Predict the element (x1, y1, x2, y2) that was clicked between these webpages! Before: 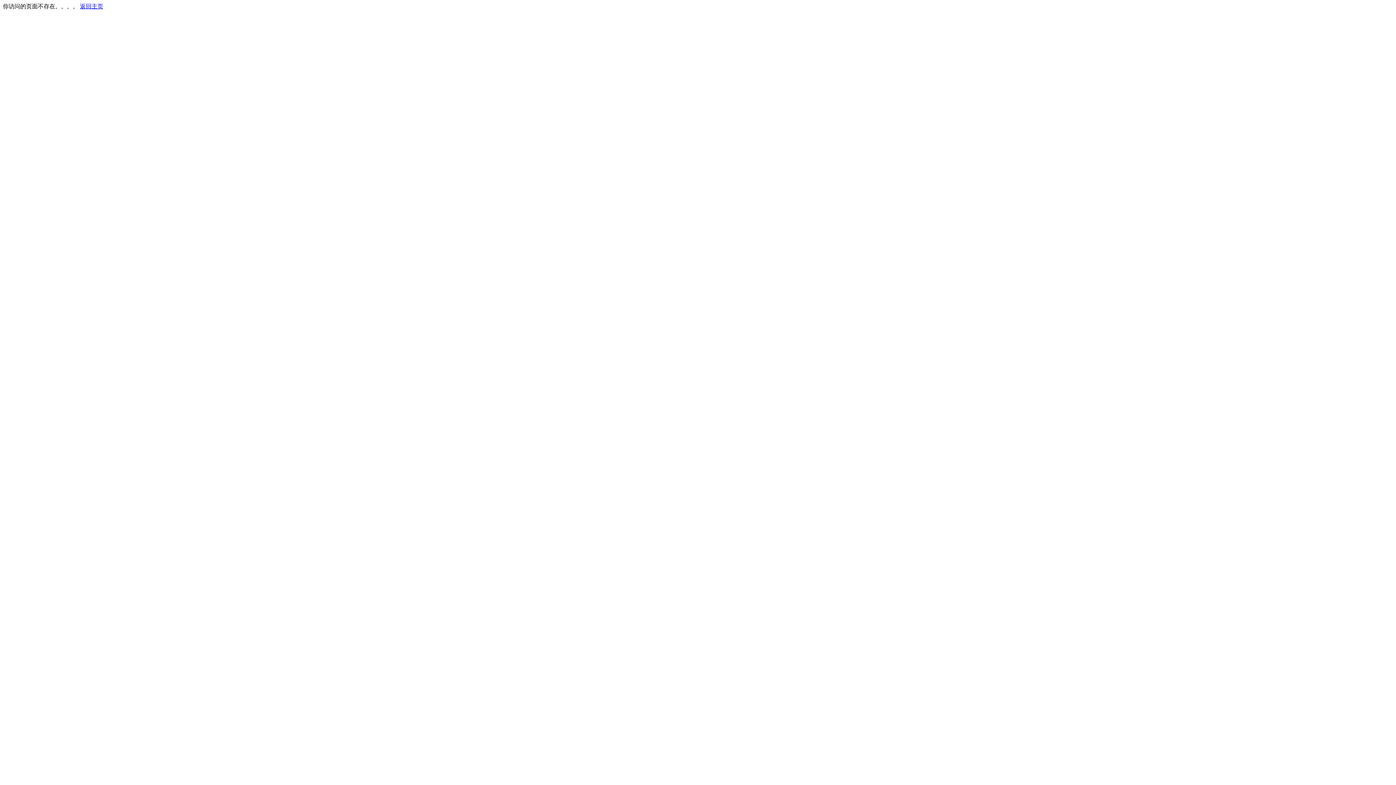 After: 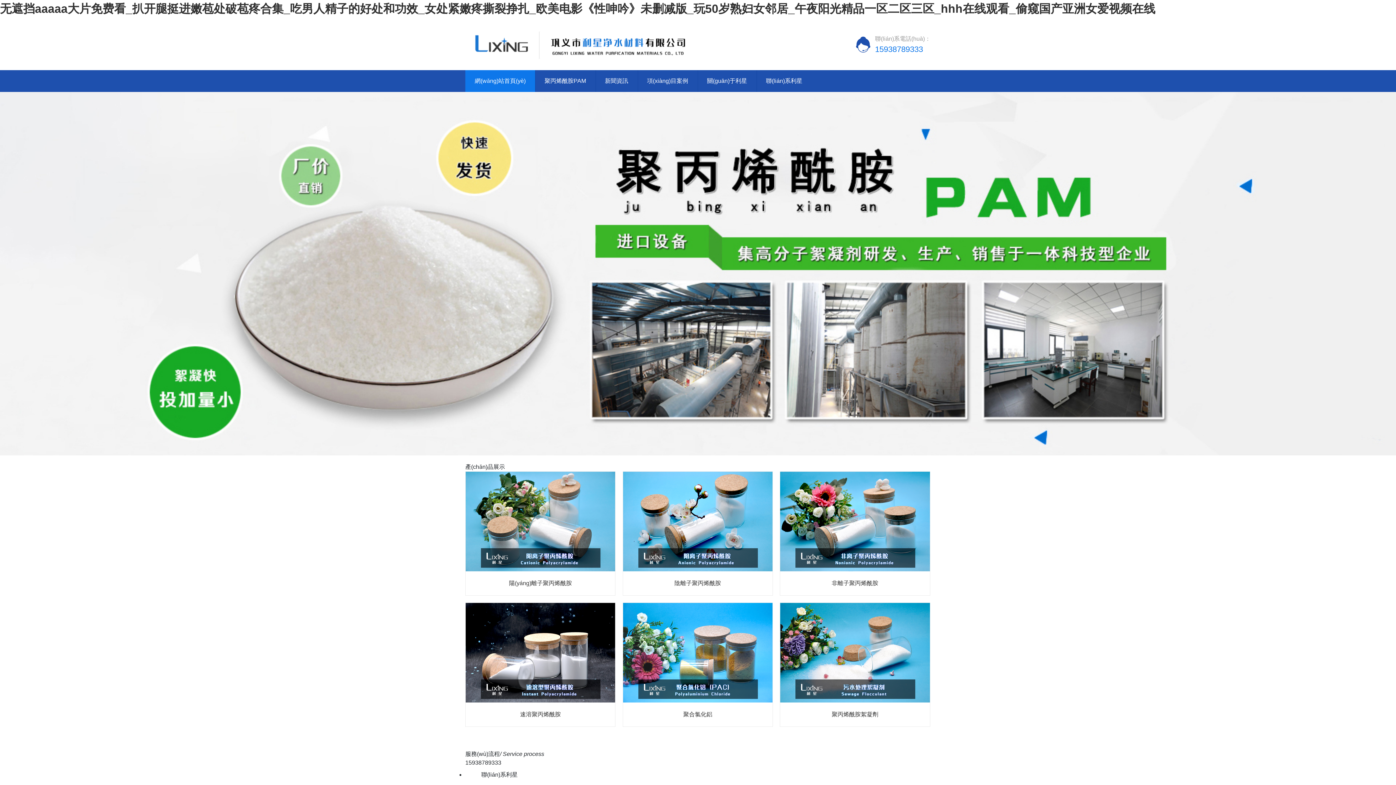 Action: label: 返回主页 bbox: (80, 3, 103, 9)